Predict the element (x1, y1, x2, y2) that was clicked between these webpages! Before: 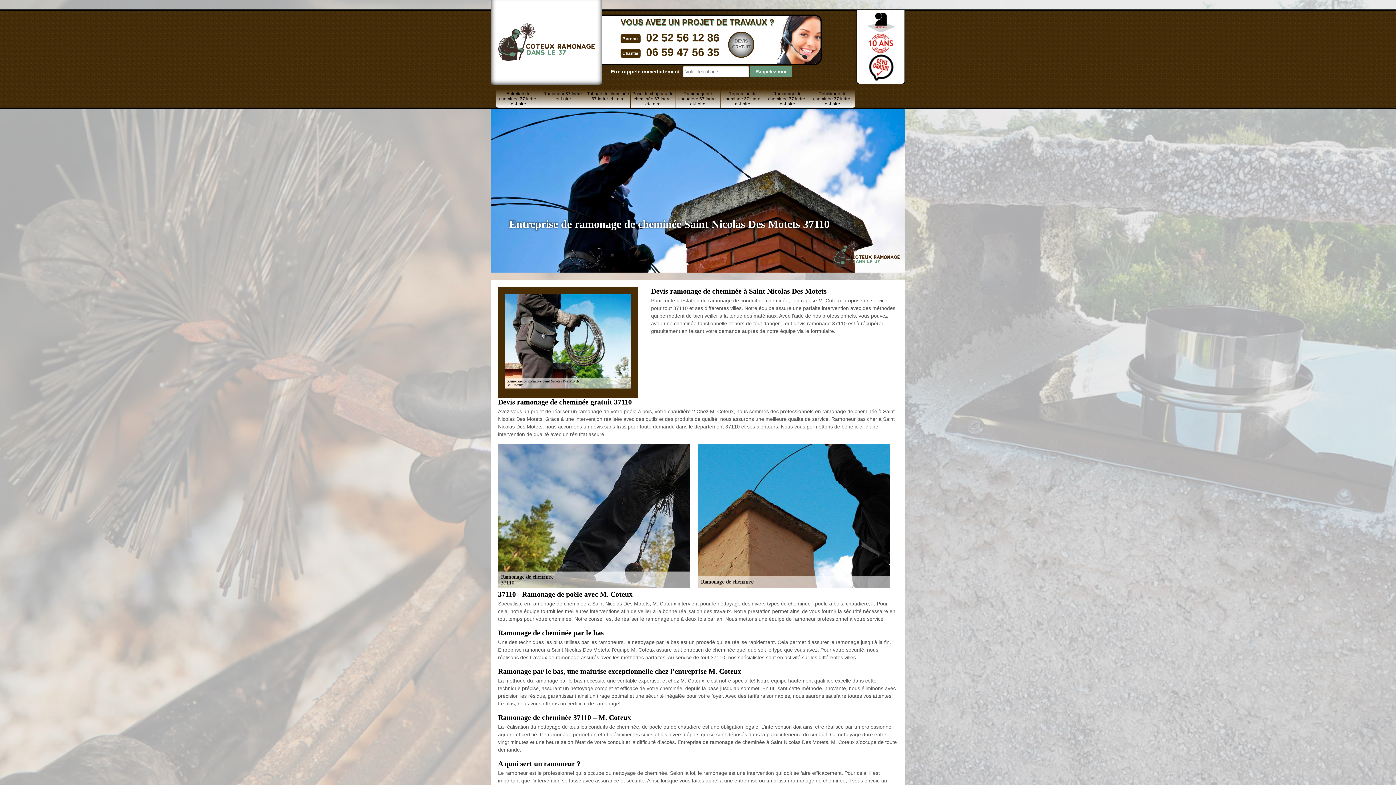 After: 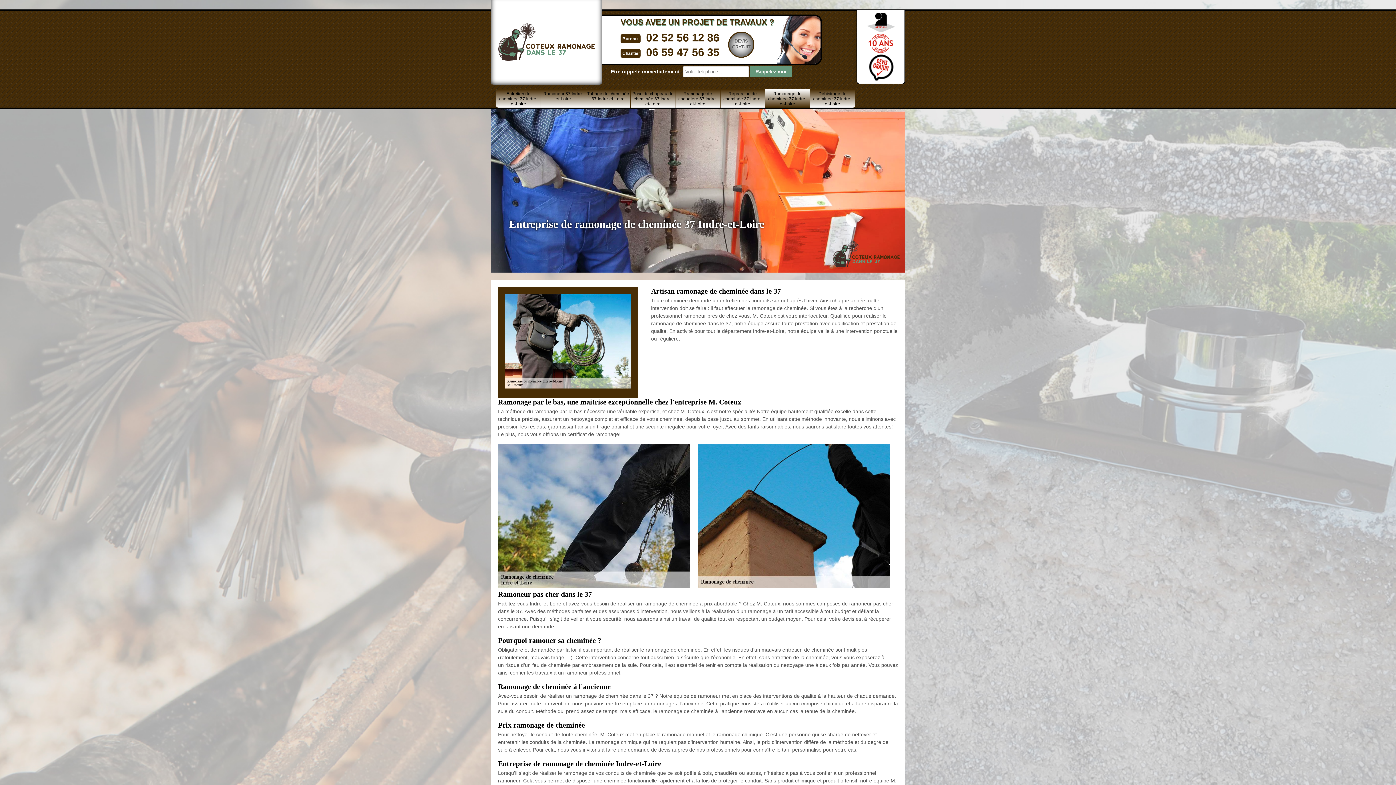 Action: label: Ramonage de cheminée 37 Indre-et-Loire bbox: (765, 89, 809, 107)